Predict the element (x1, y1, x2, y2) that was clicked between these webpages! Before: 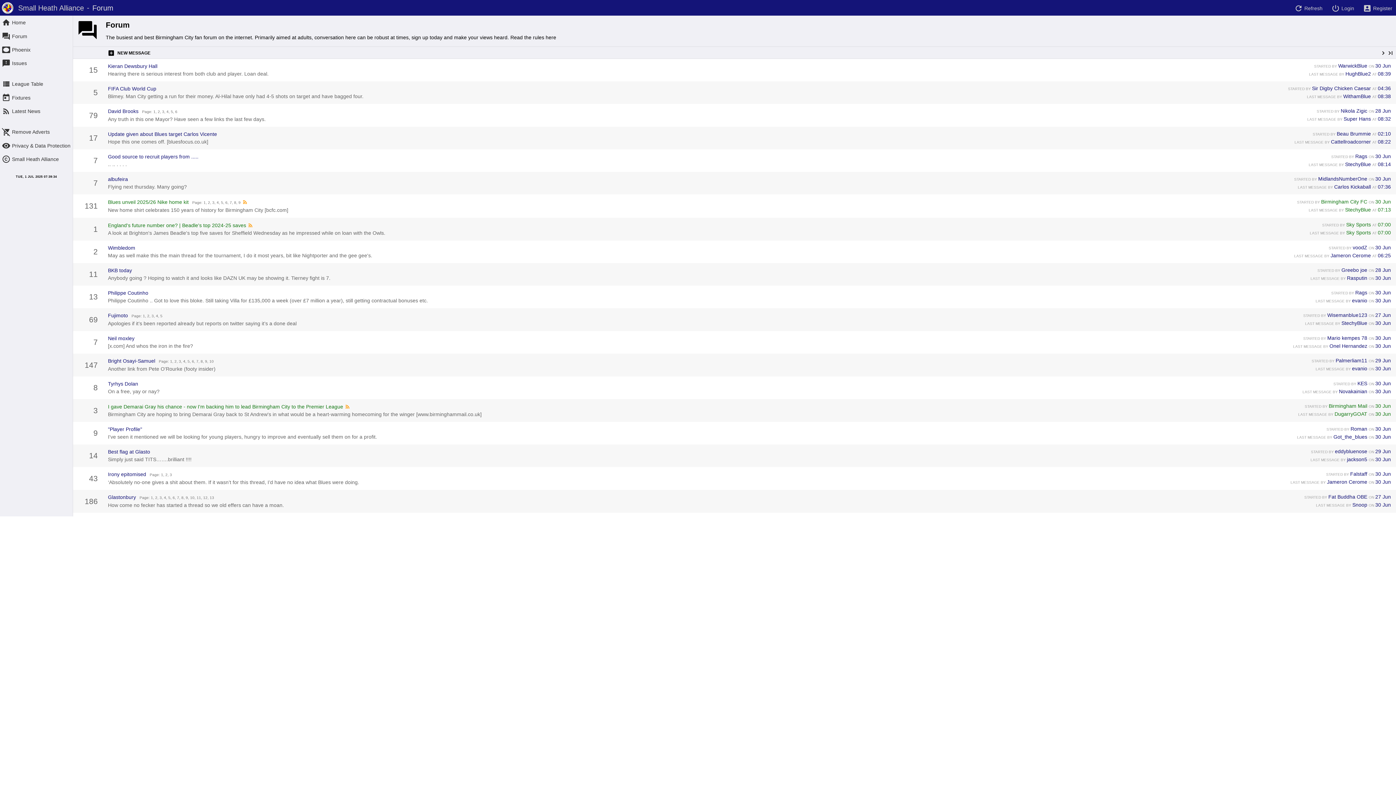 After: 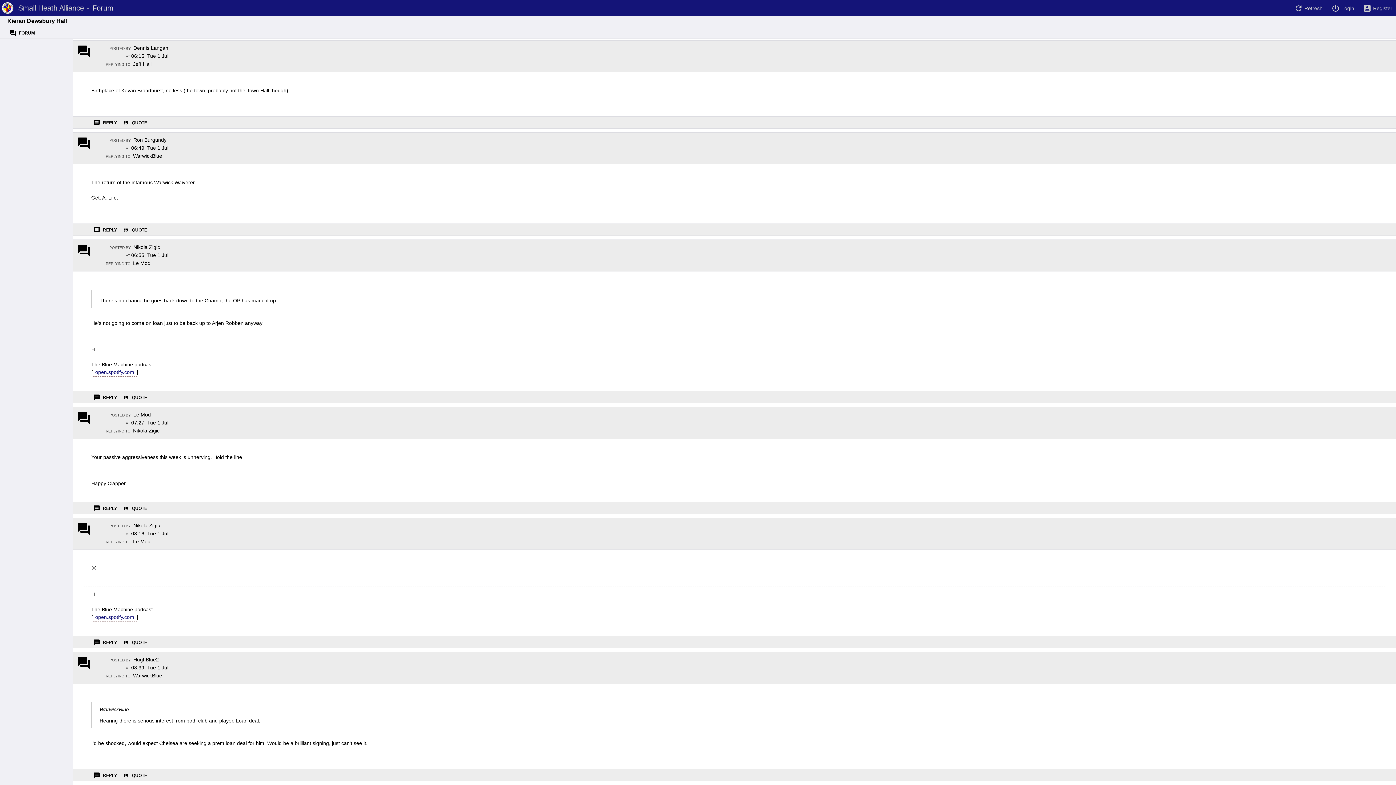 Action: label: HughBlue2 08:39 bbox: (1309, 70, 1391, 76)